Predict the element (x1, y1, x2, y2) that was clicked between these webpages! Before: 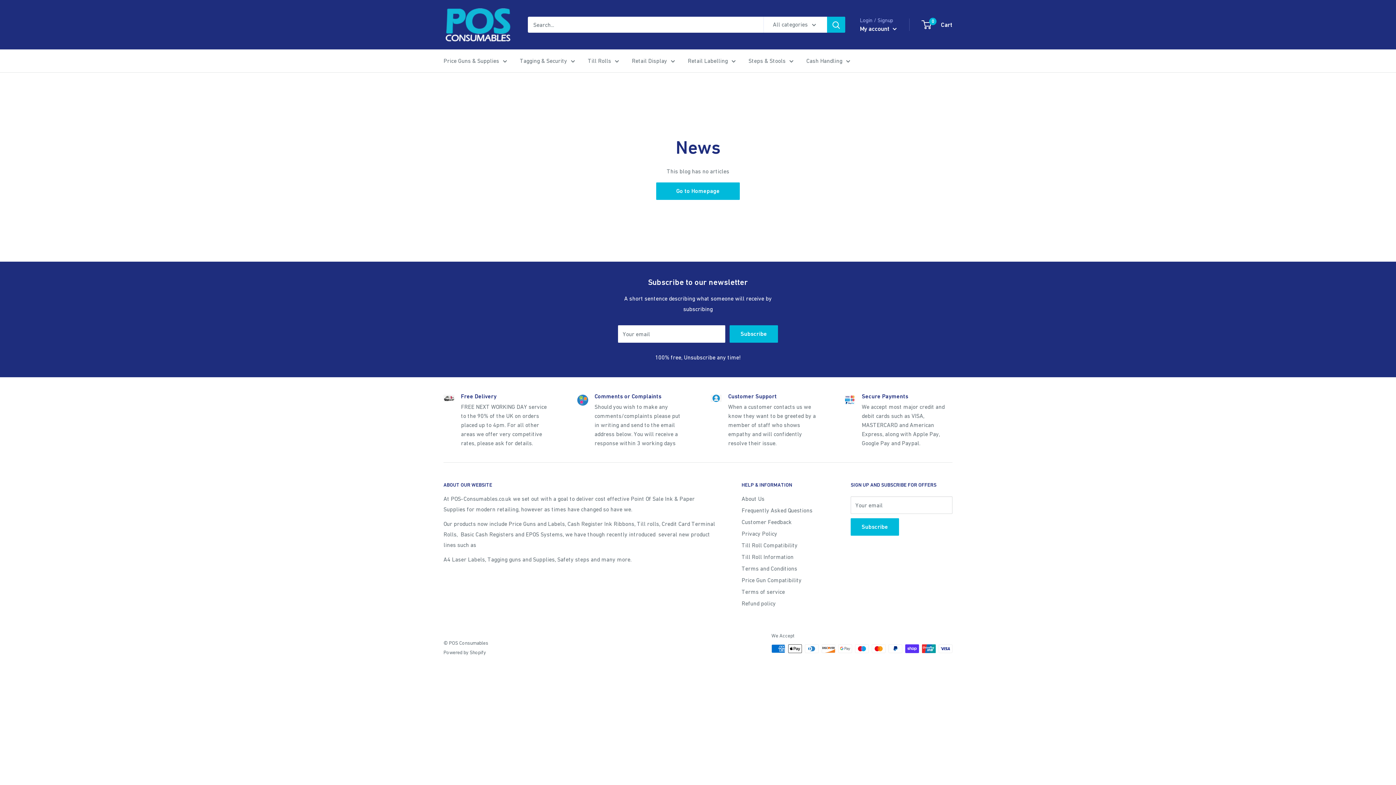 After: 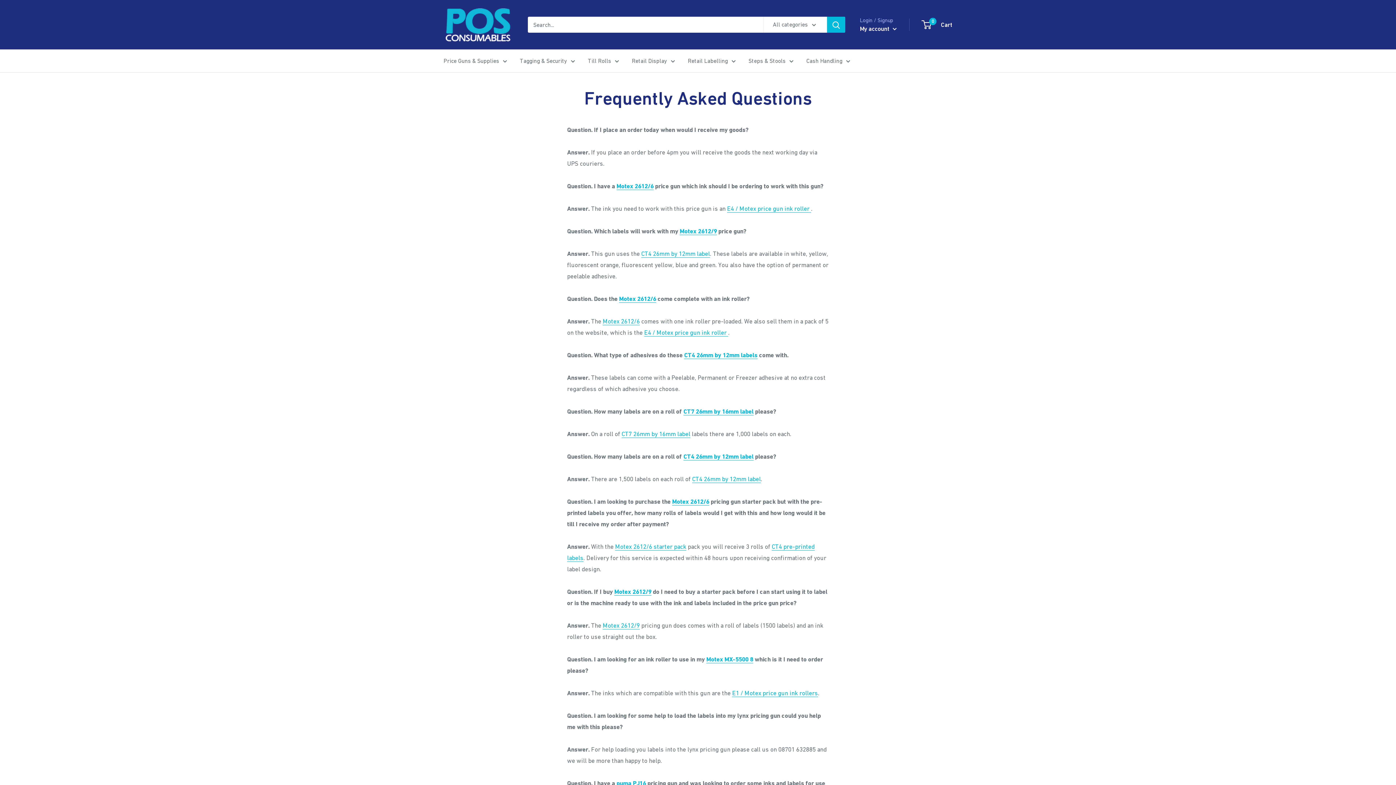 Action: label: Frequently Asked Questions bbox: (741, 504, 825, 516)